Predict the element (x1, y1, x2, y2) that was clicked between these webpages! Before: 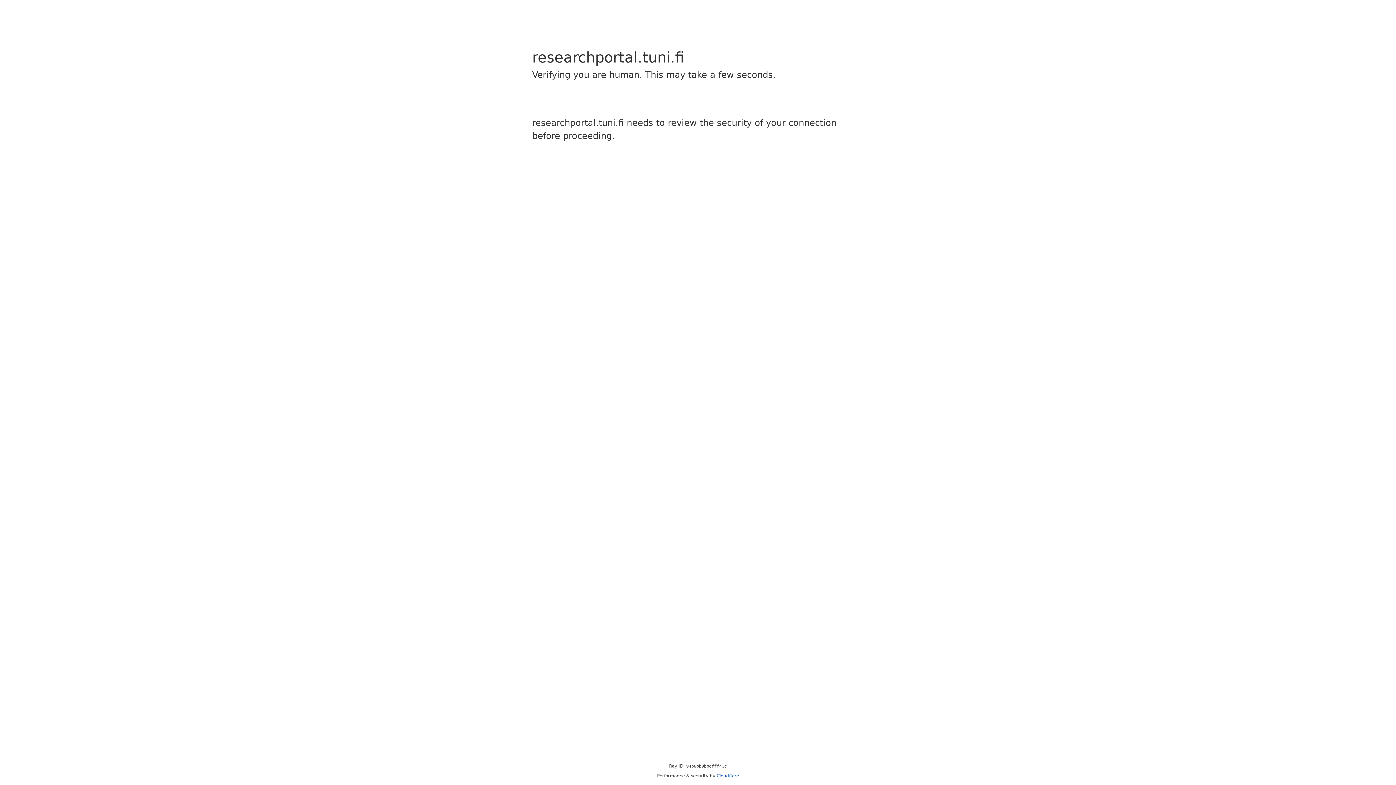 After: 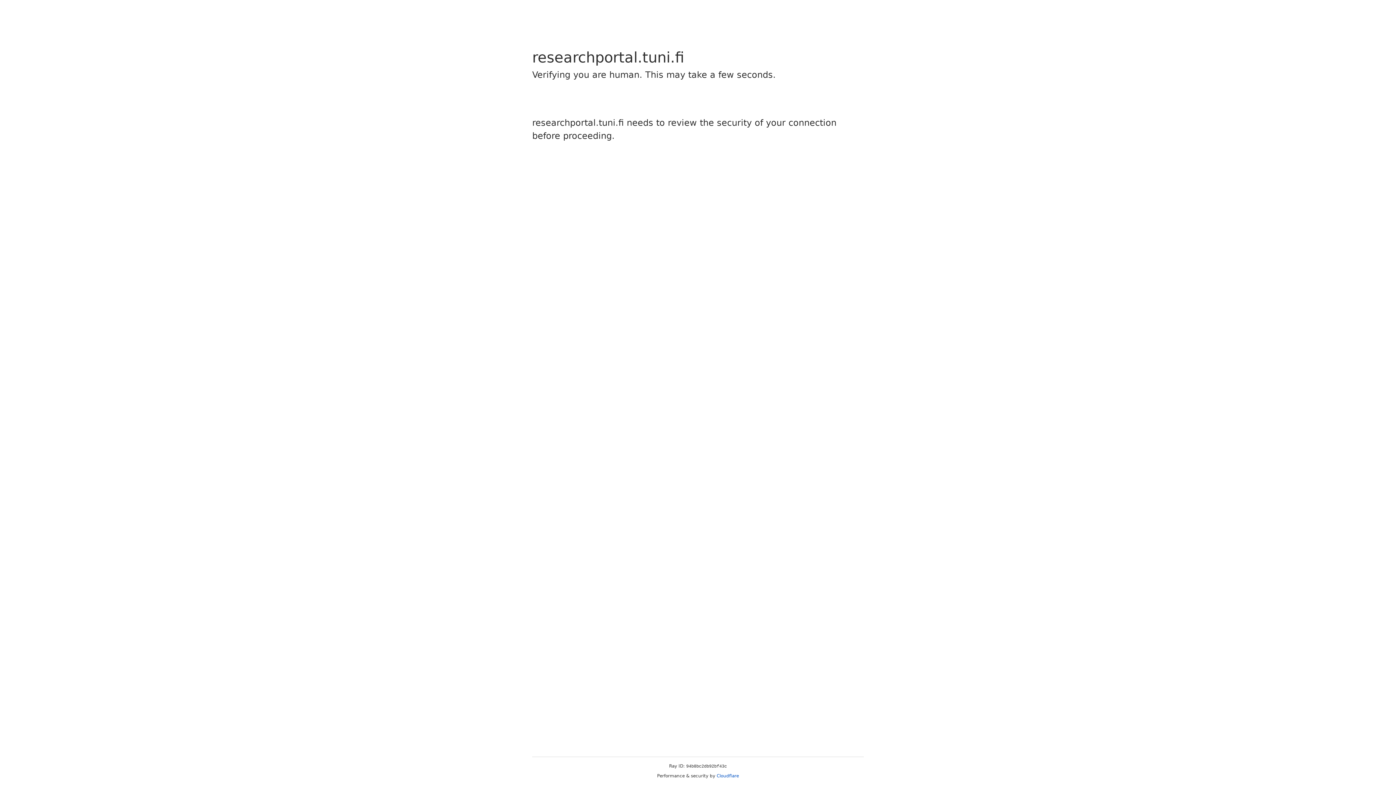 Action: bbox: (716, 773, 739, 778) label: Cloudflare